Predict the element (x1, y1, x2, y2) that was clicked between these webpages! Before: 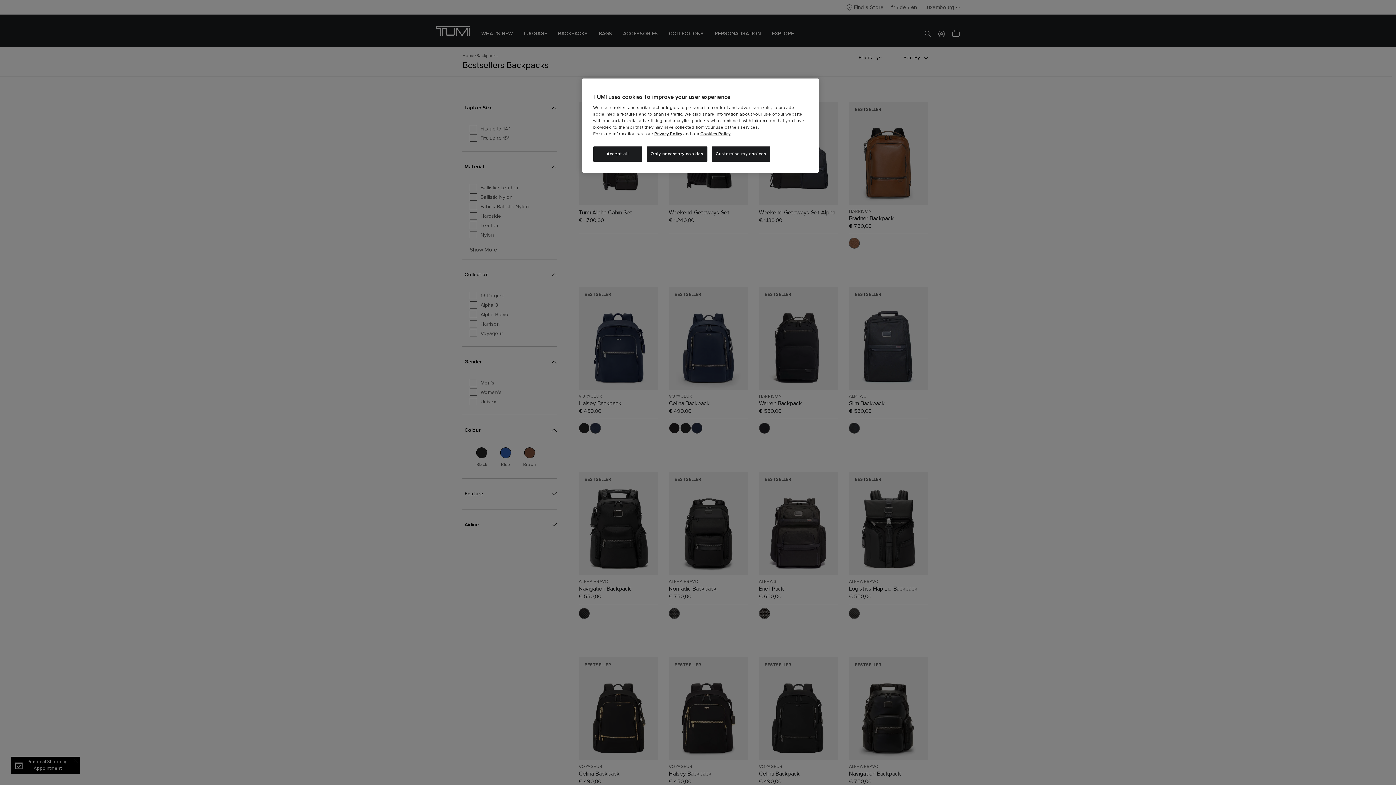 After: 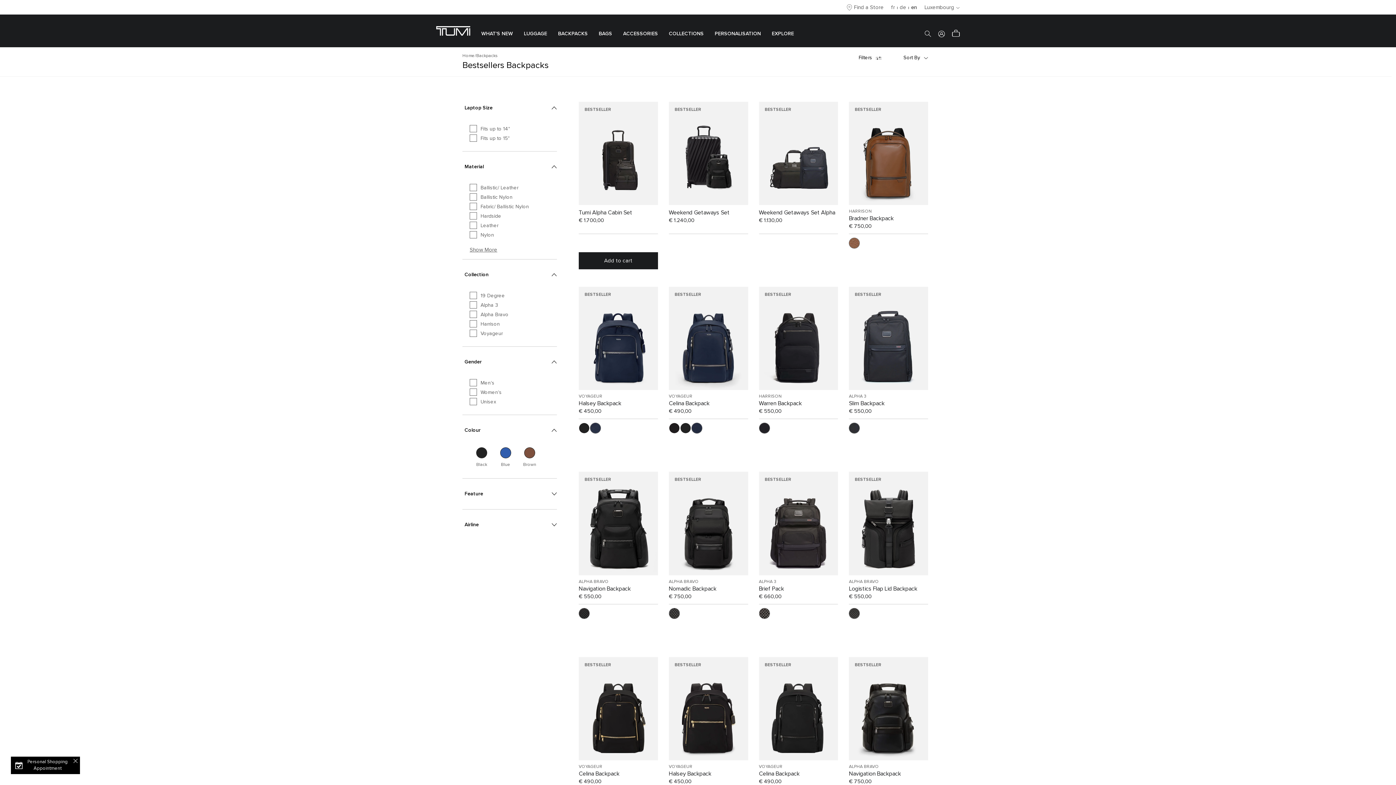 Action: label: Accept all bbox: (593, 146, 642, 161)